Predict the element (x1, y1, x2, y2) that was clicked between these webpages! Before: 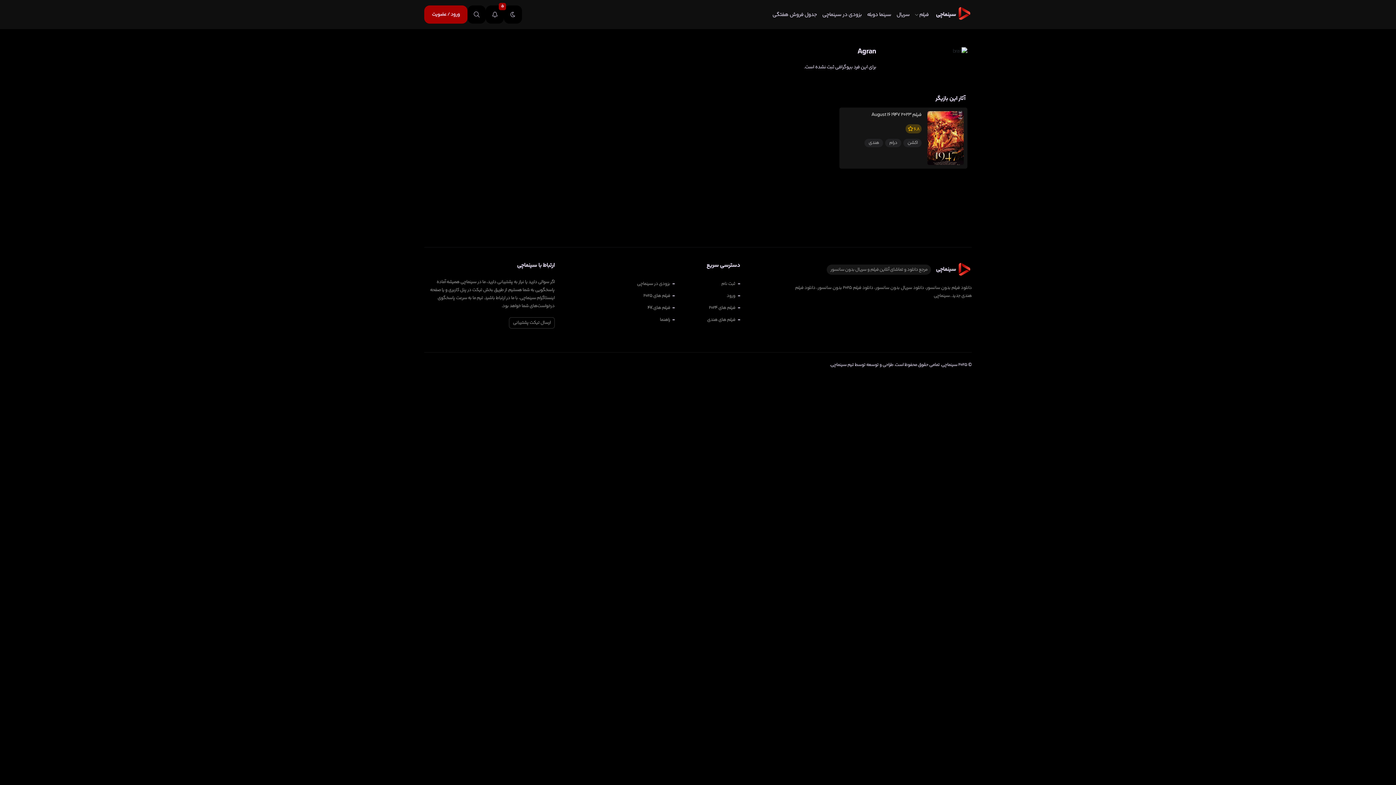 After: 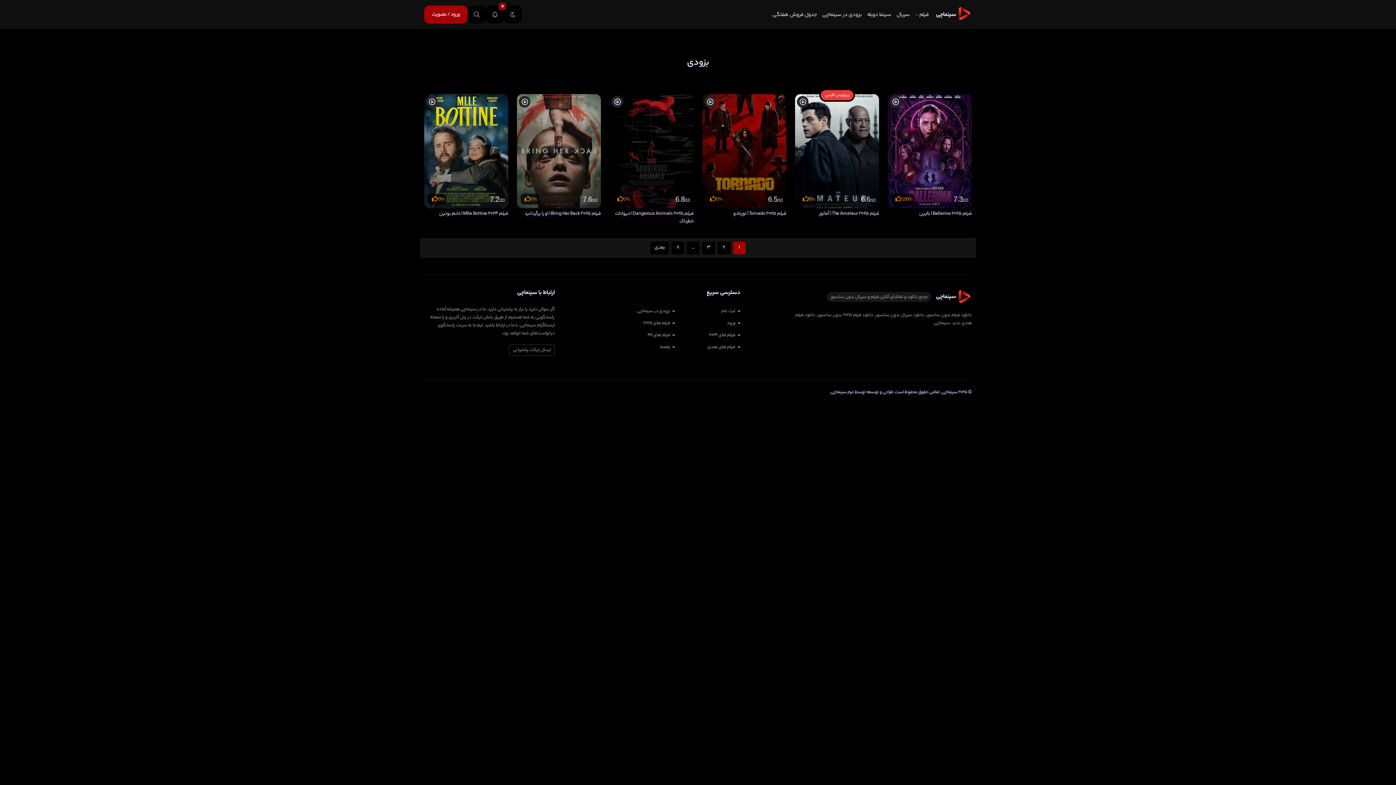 Action: label: بزودی در سینماچی bbox: (822, 6, 861, 22)